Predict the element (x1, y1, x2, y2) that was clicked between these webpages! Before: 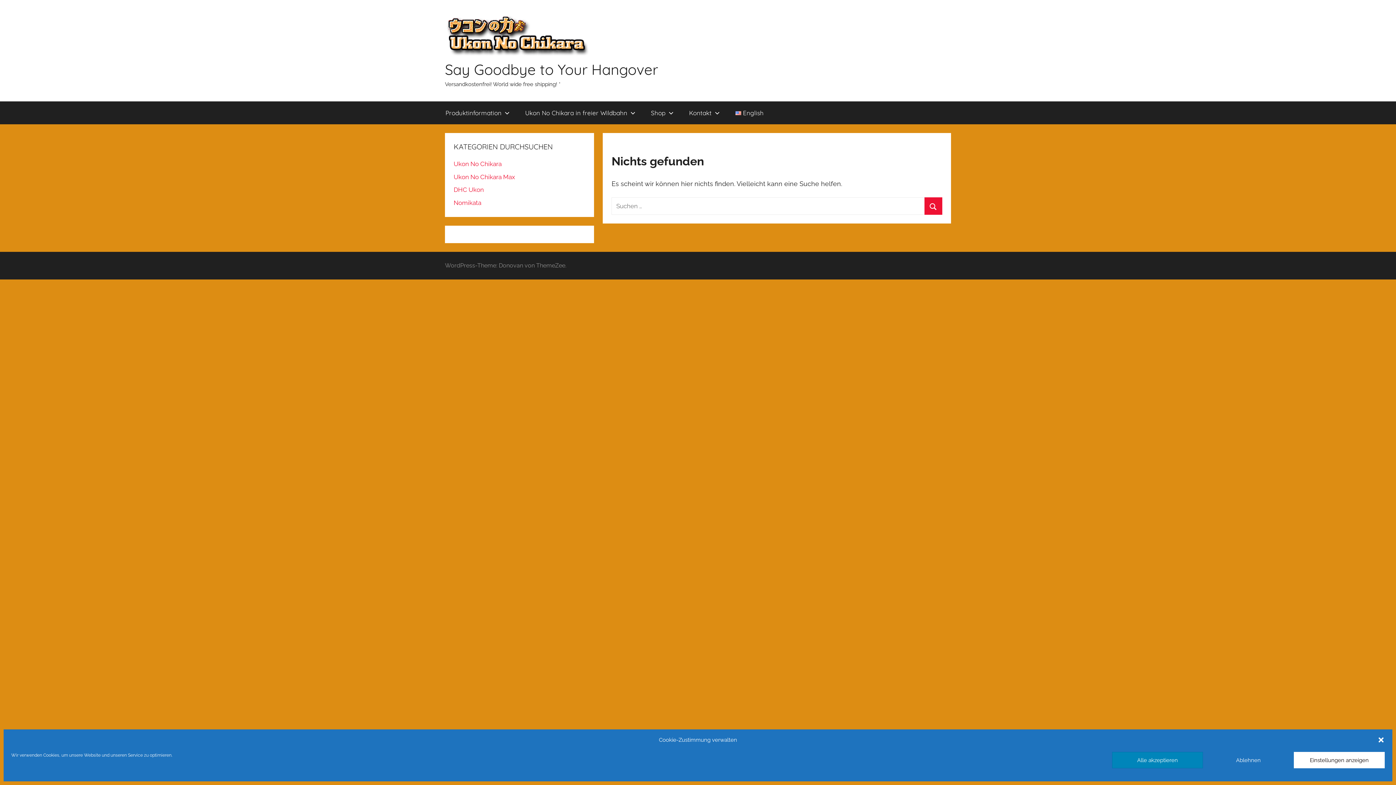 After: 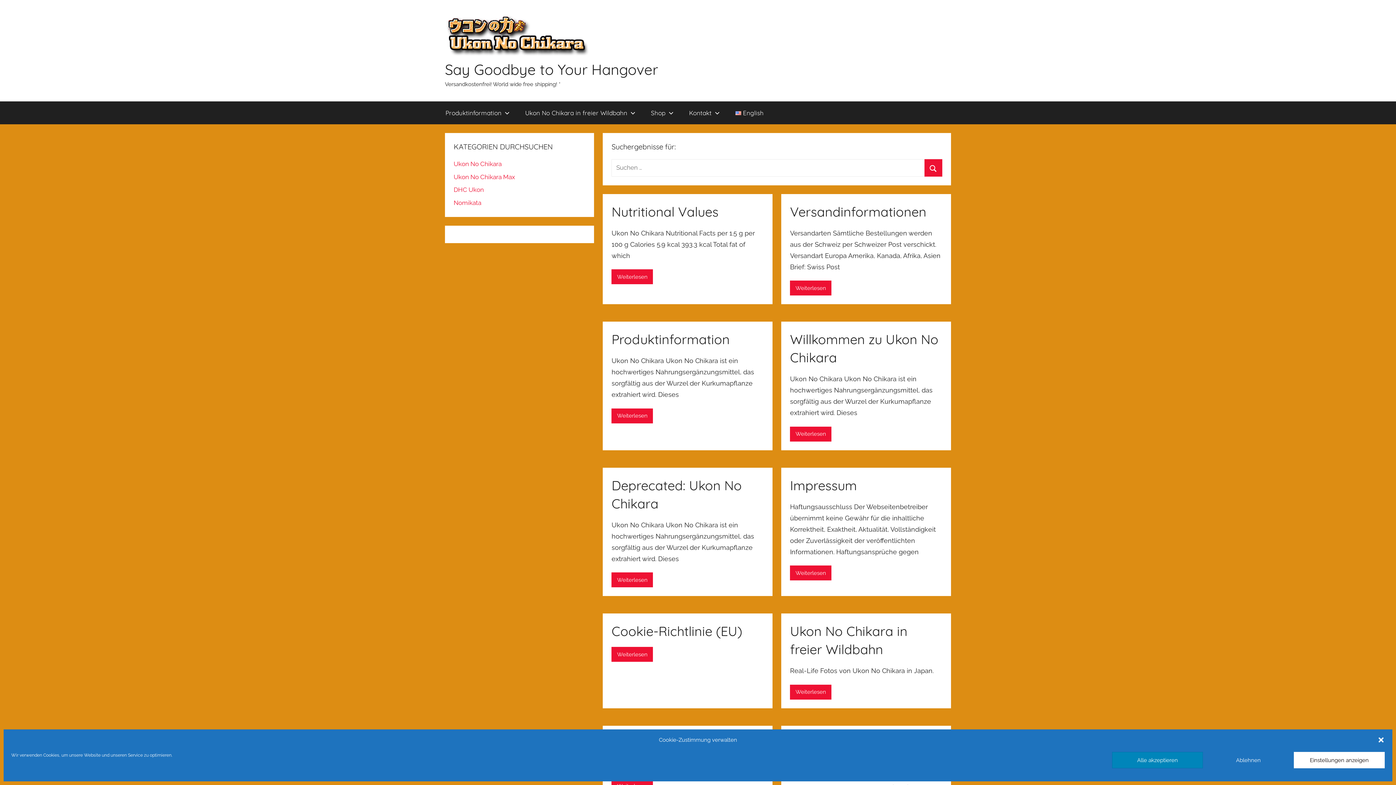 Action: bbox: (924, 197, 942, 214) label: Suchen